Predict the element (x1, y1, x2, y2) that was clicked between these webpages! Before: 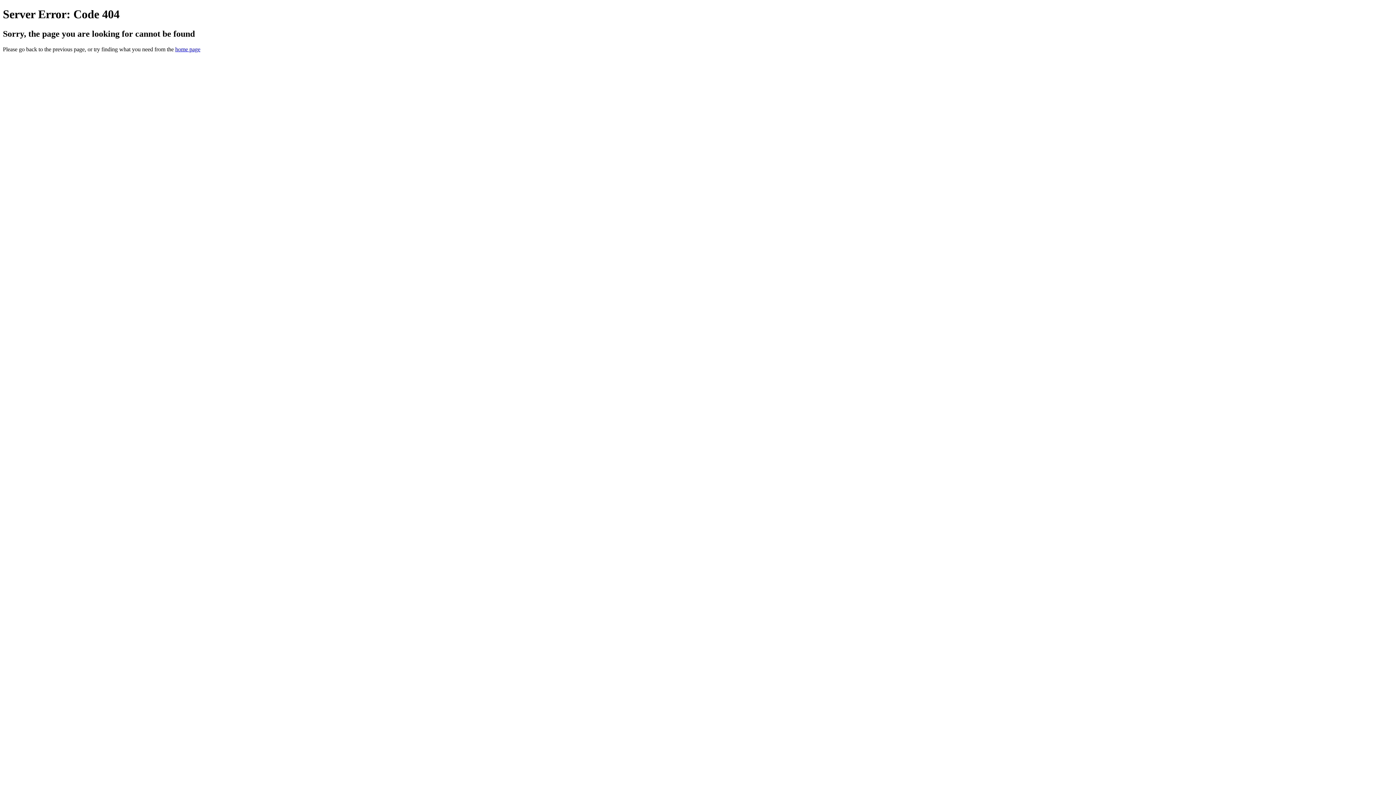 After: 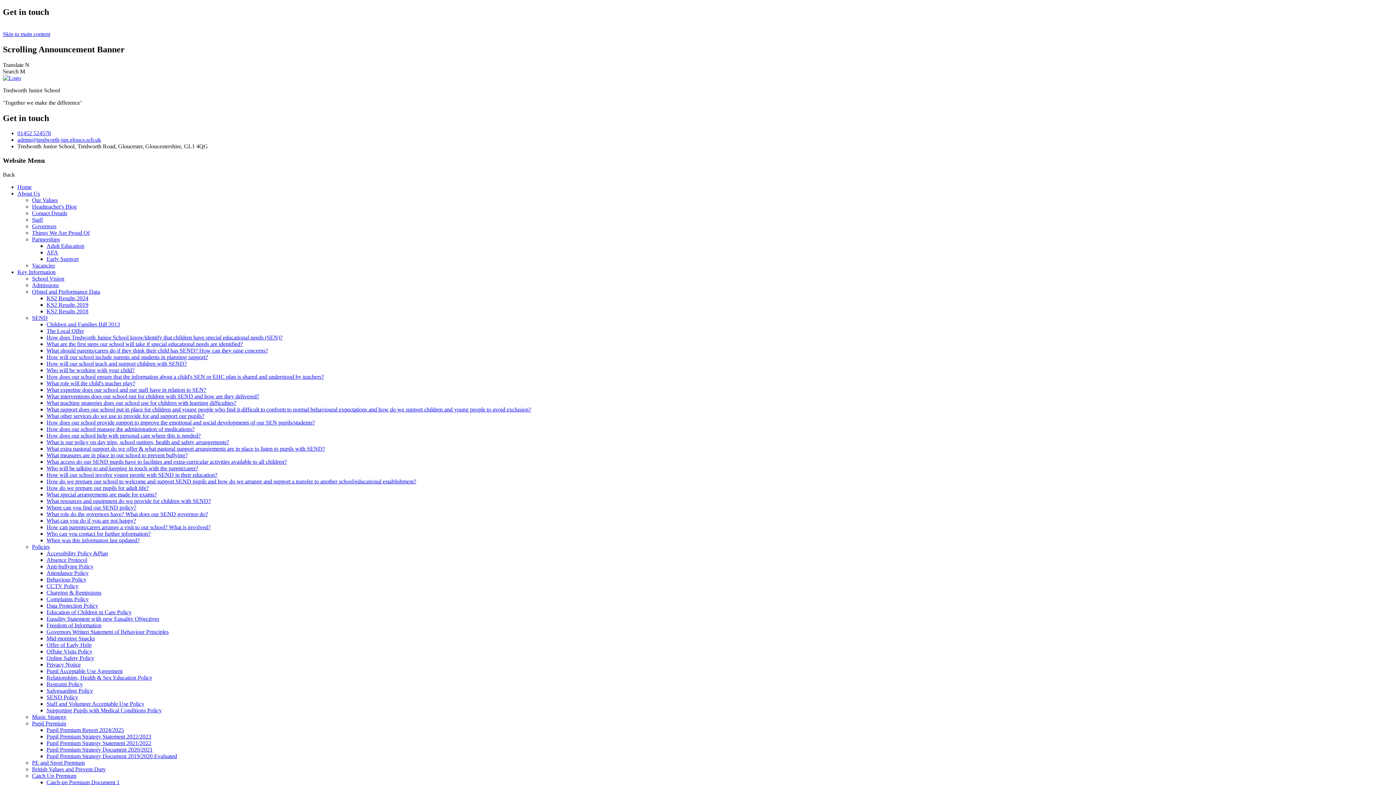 Action: label: home page bbox: (175, 46, 200, 52)